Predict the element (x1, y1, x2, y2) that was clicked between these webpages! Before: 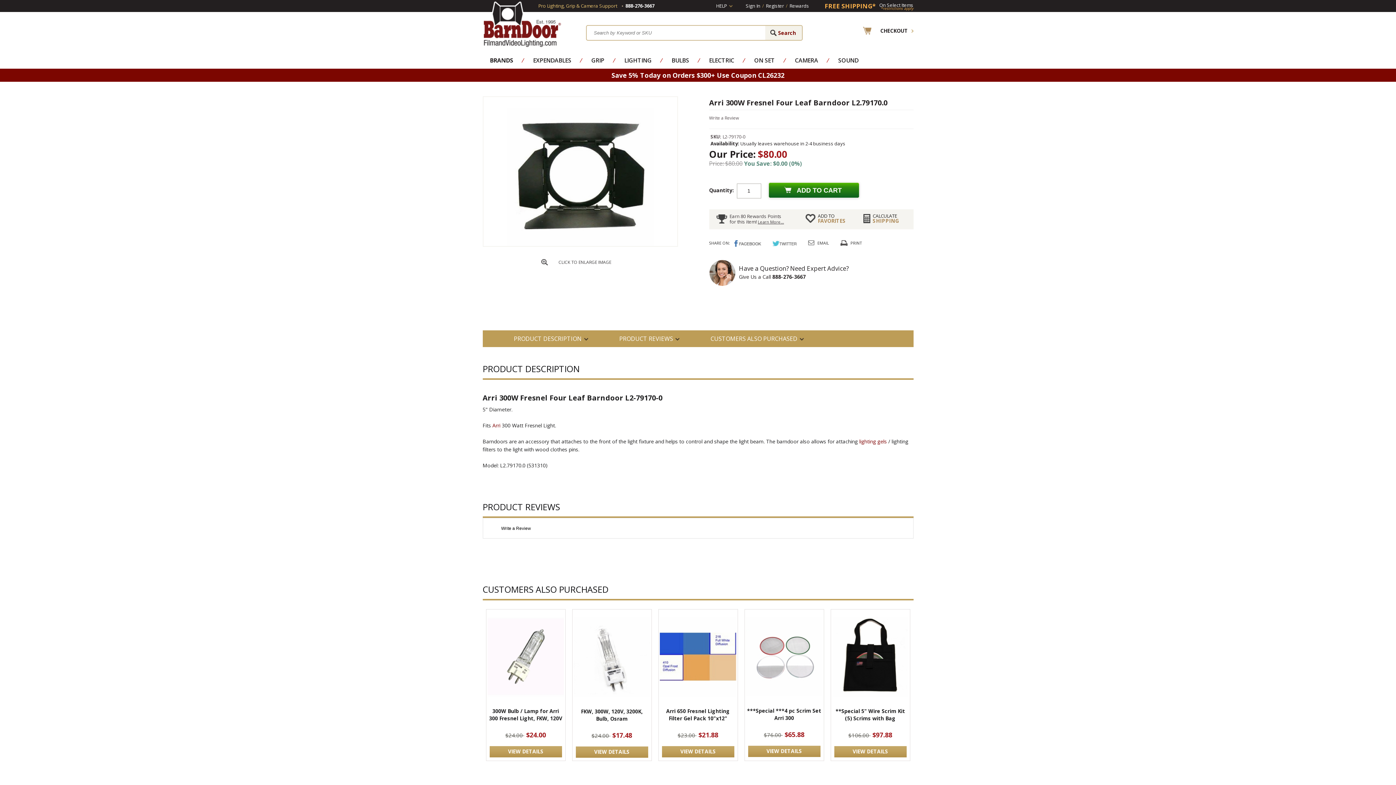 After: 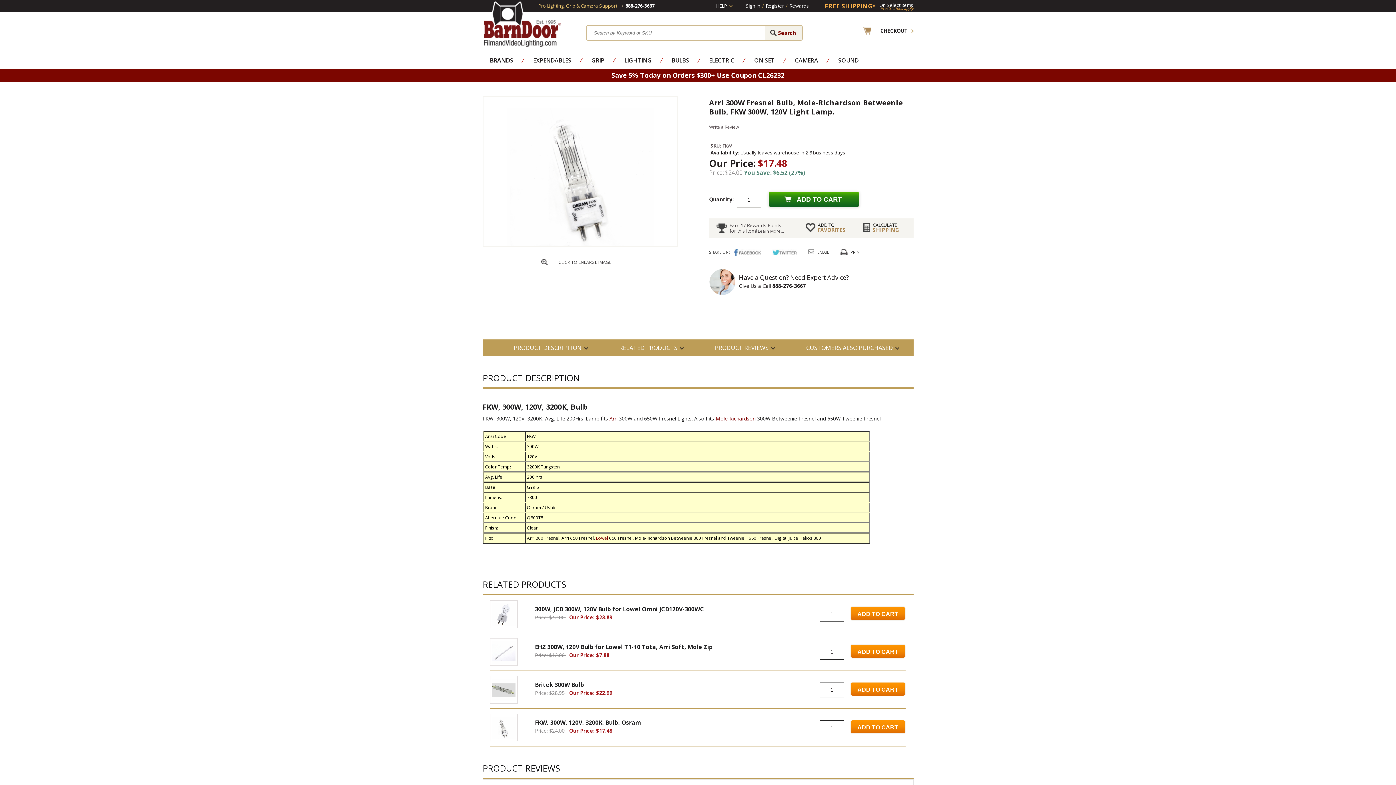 Action: bbox: (573, 692, 650, 698)